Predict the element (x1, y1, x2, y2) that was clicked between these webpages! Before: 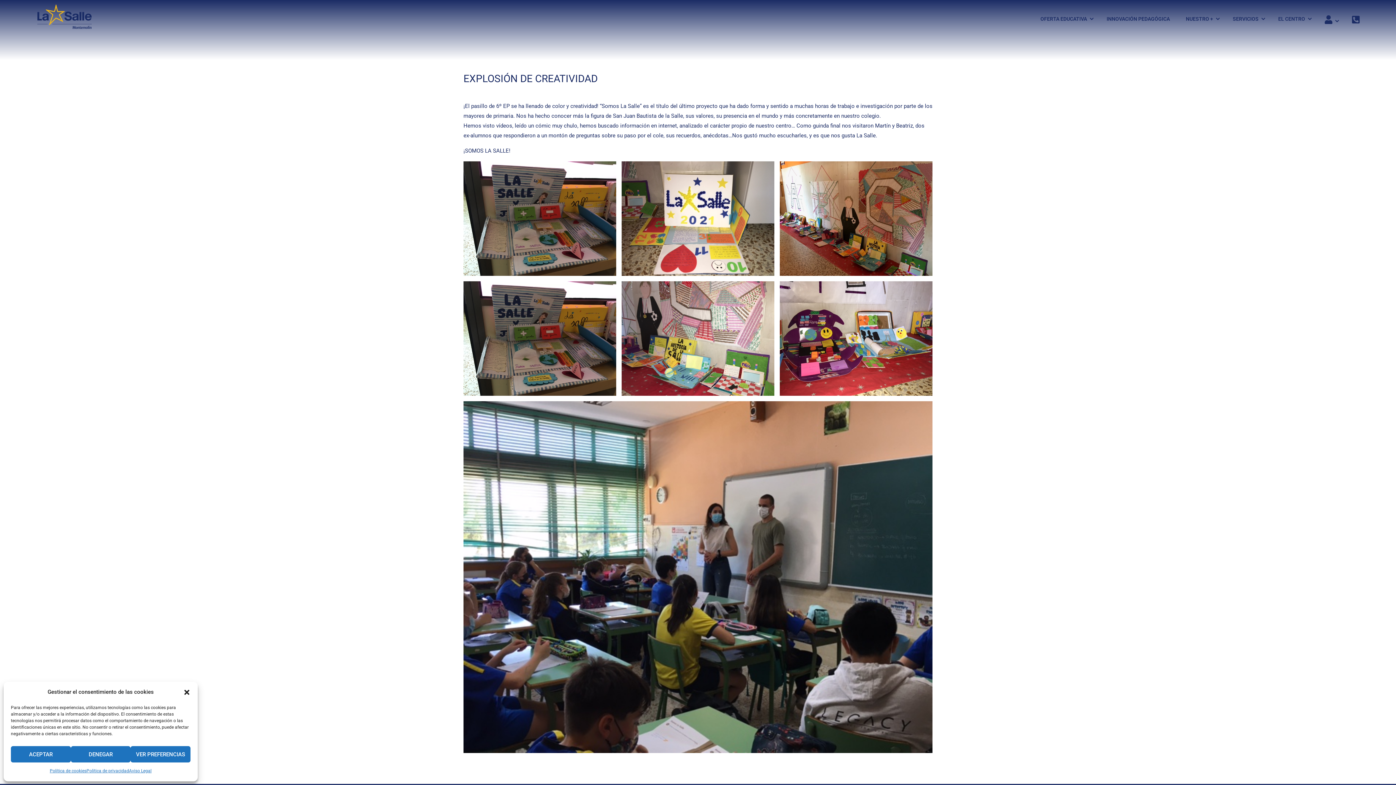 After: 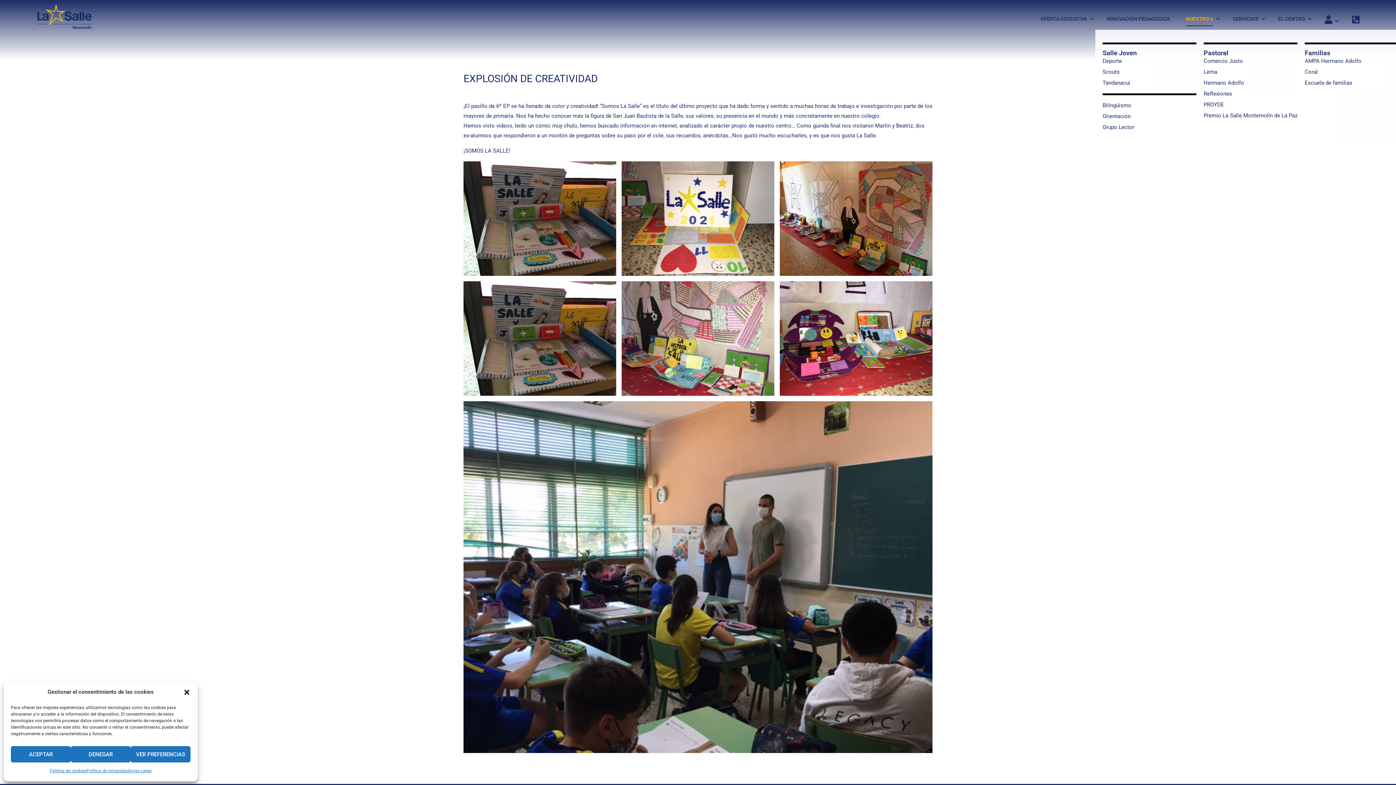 Action: bbox: (1178, 8, 1217, 29) label: NUESTRO +